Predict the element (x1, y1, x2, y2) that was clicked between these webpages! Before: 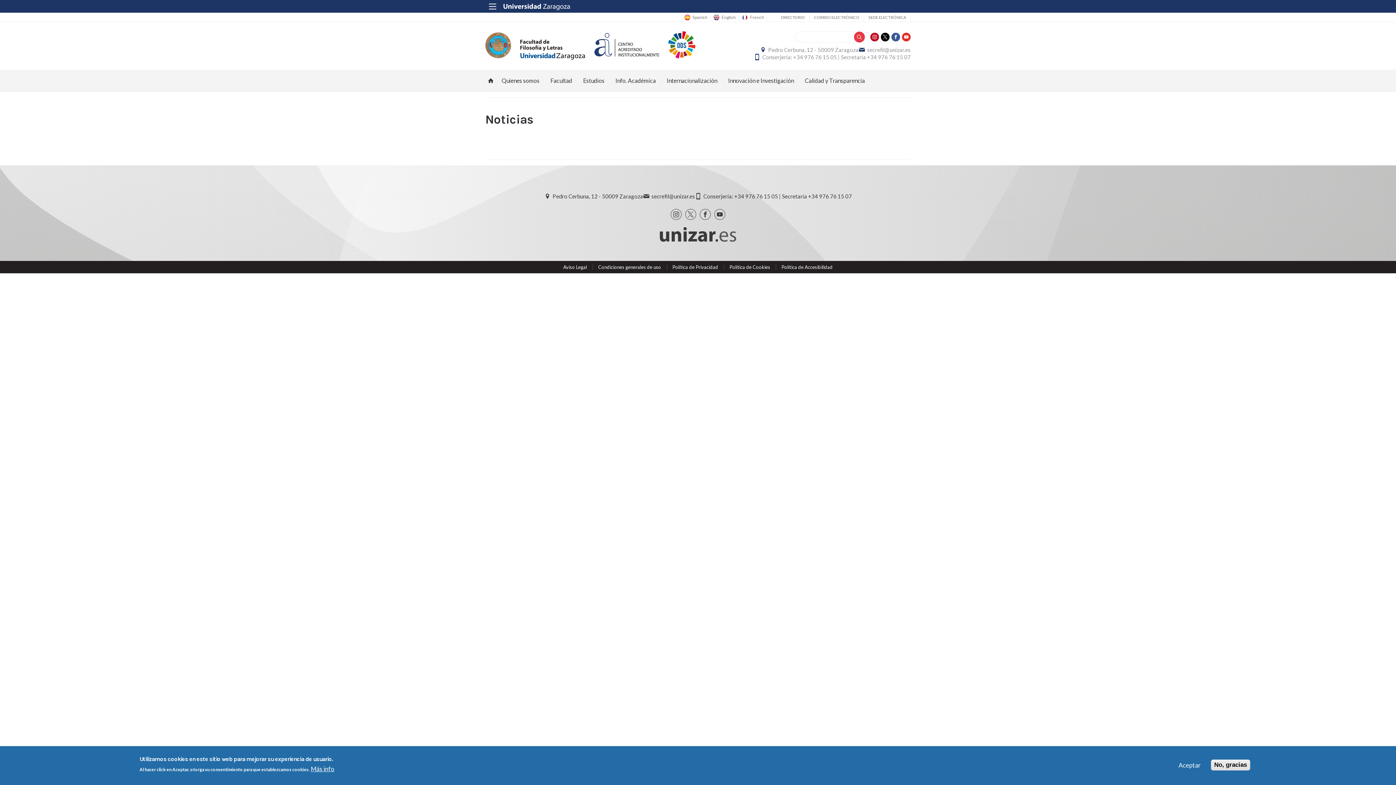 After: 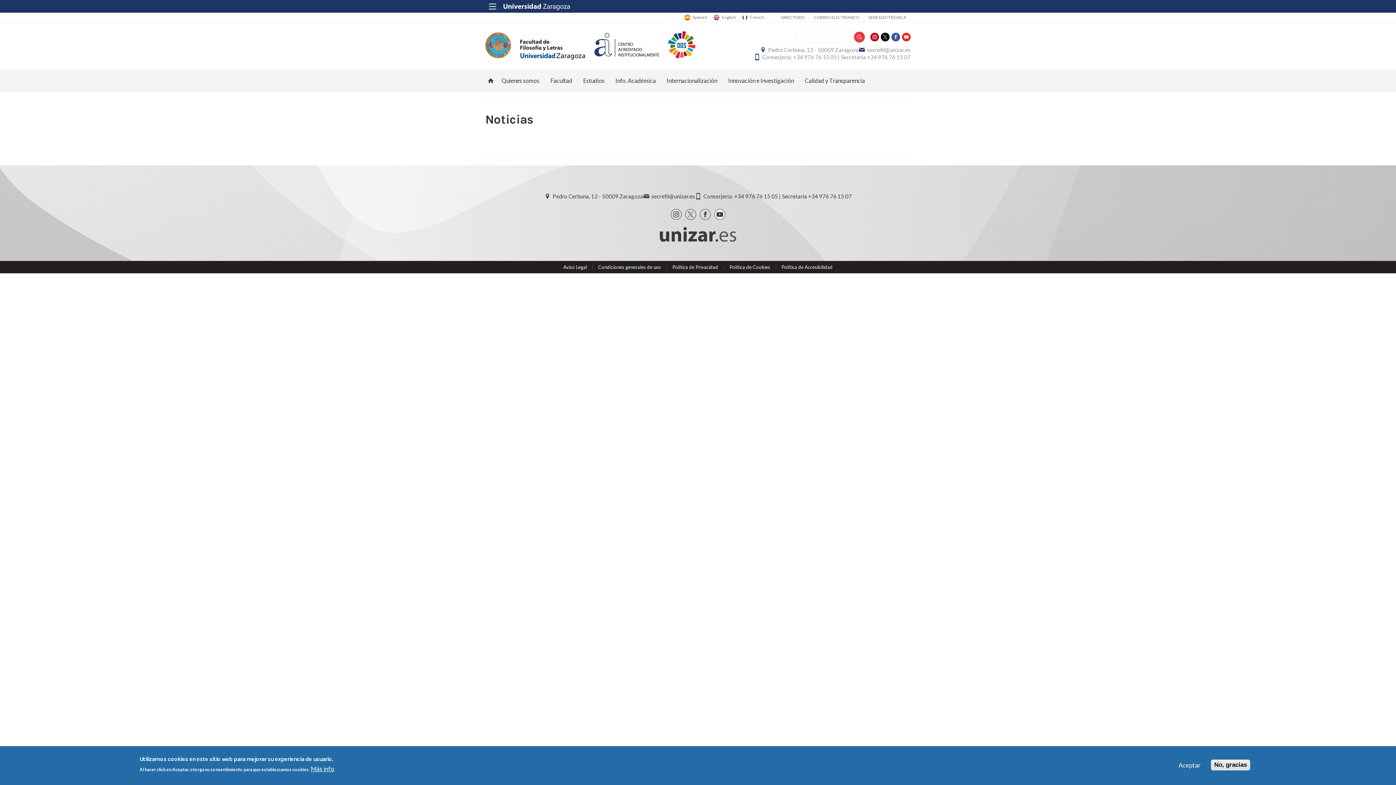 Action: bbox: (714, 209, 725, 220)